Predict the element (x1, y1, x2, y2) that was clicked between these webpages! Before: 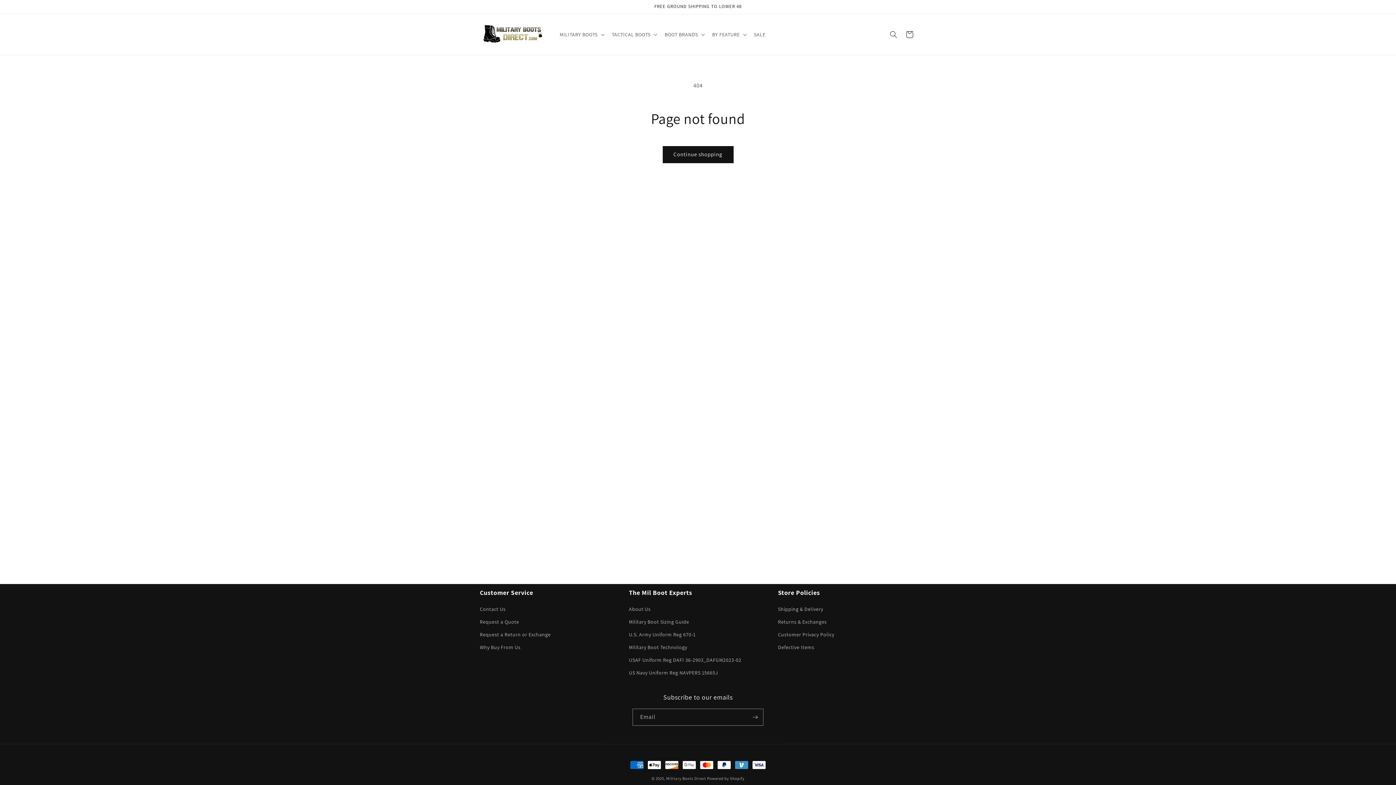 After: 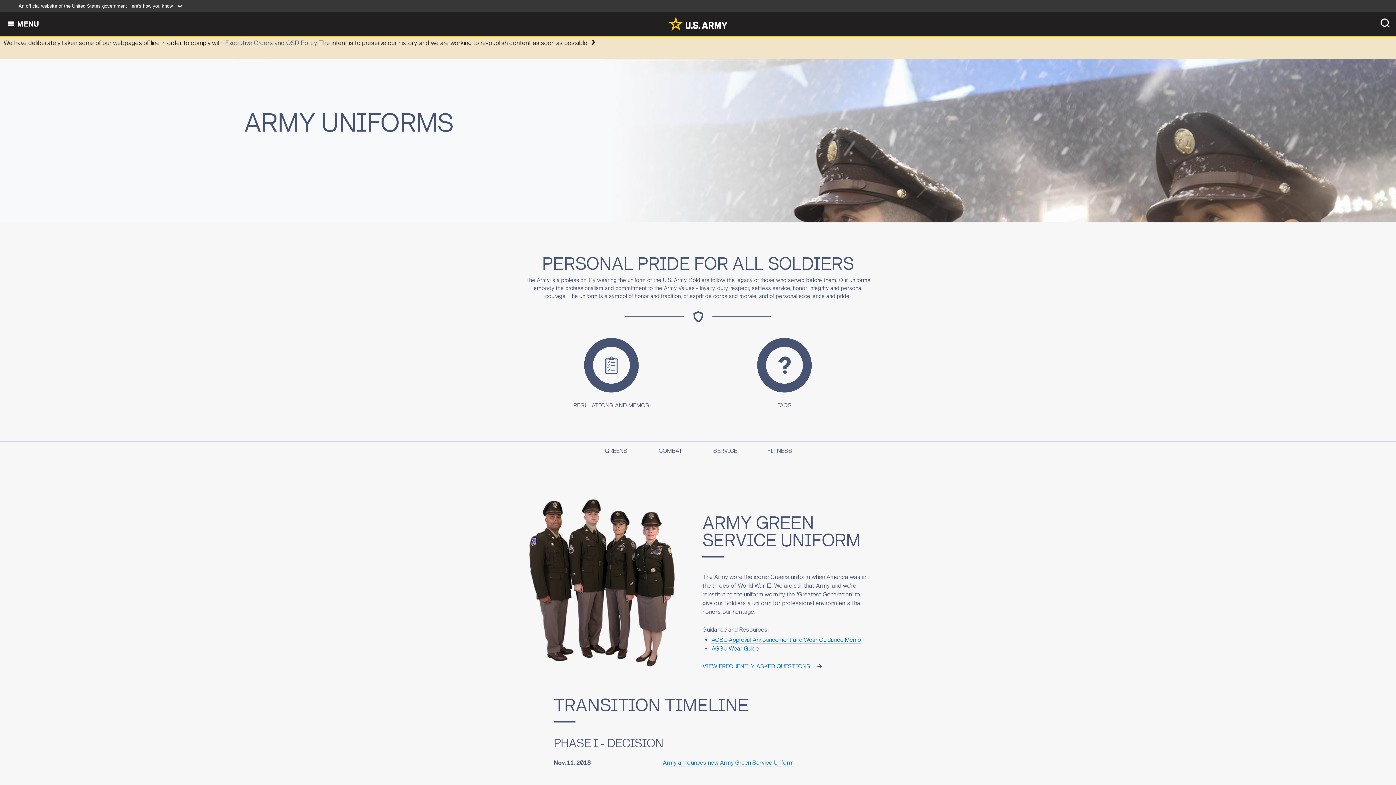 Action: bbox: (629, 628, 695, 641) label: U.S. Army Uniform Reg 670-1